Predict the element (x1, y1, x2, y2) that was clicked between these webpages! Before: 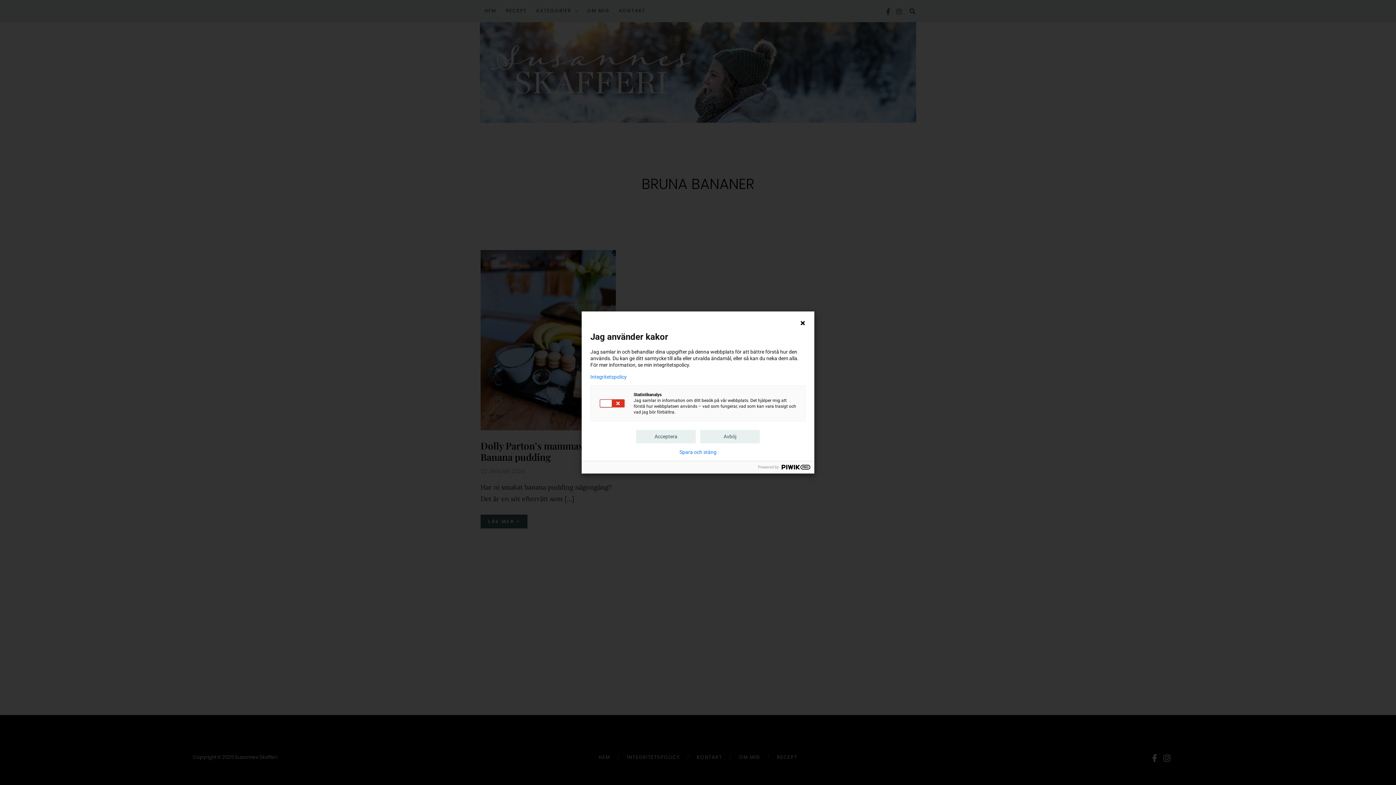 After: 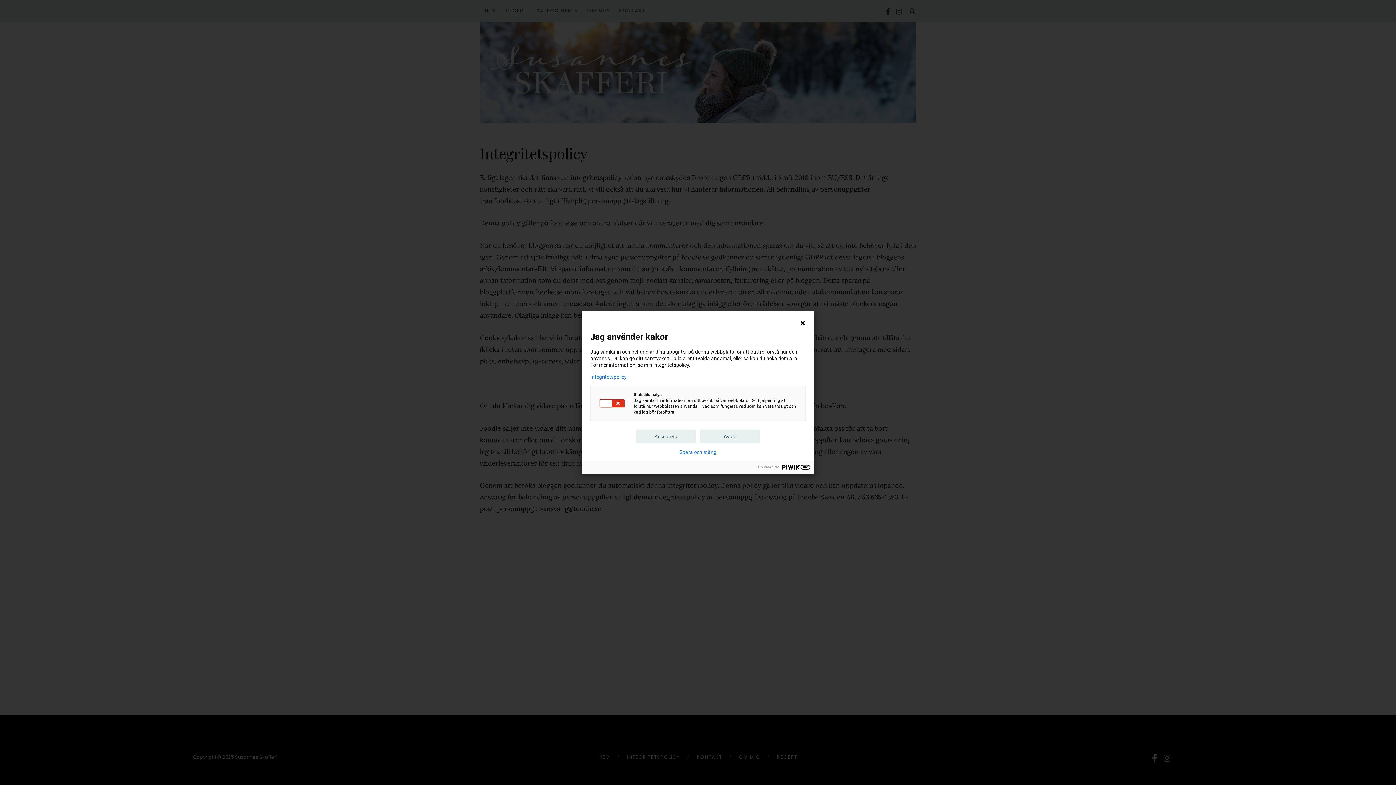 Action: label: Integritetspolicy bbox: (590, 374, 805, 380)